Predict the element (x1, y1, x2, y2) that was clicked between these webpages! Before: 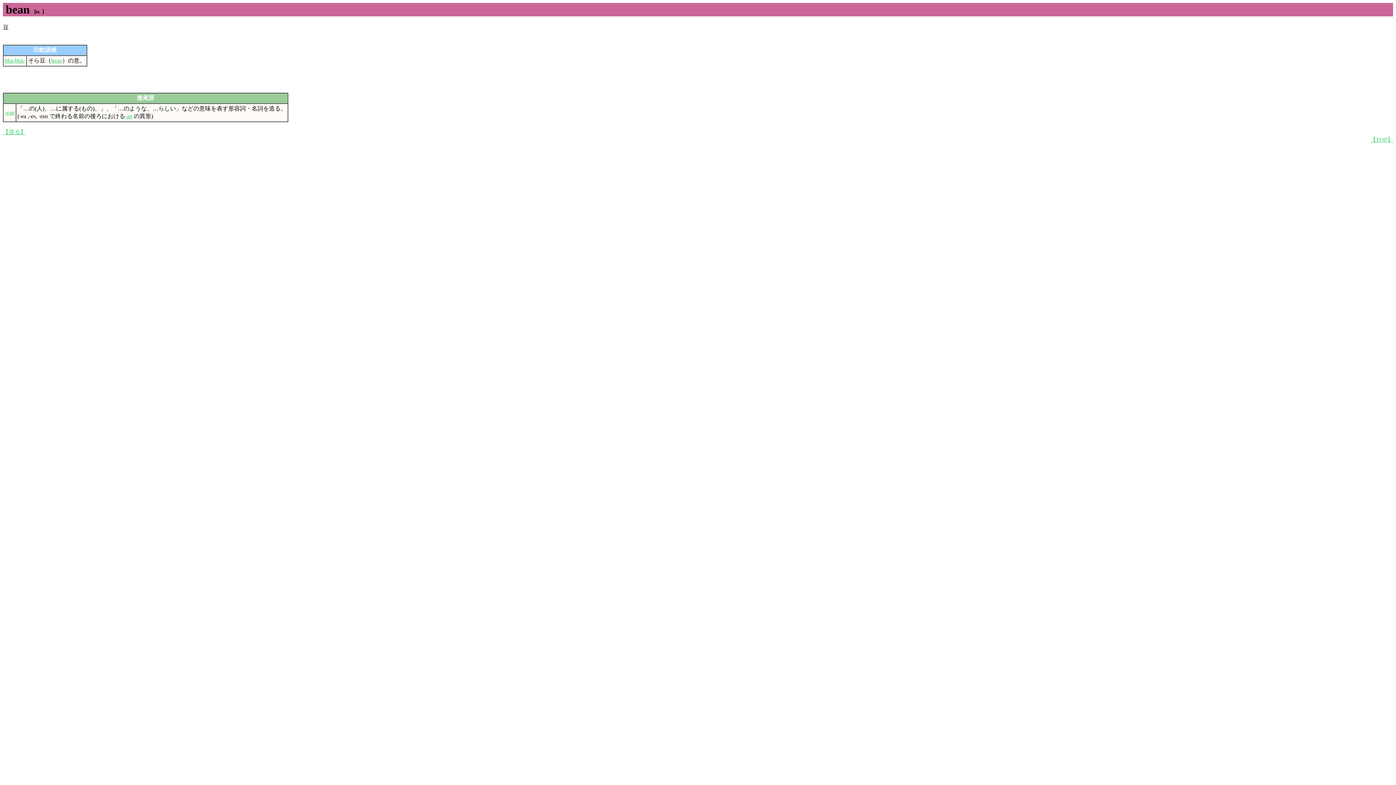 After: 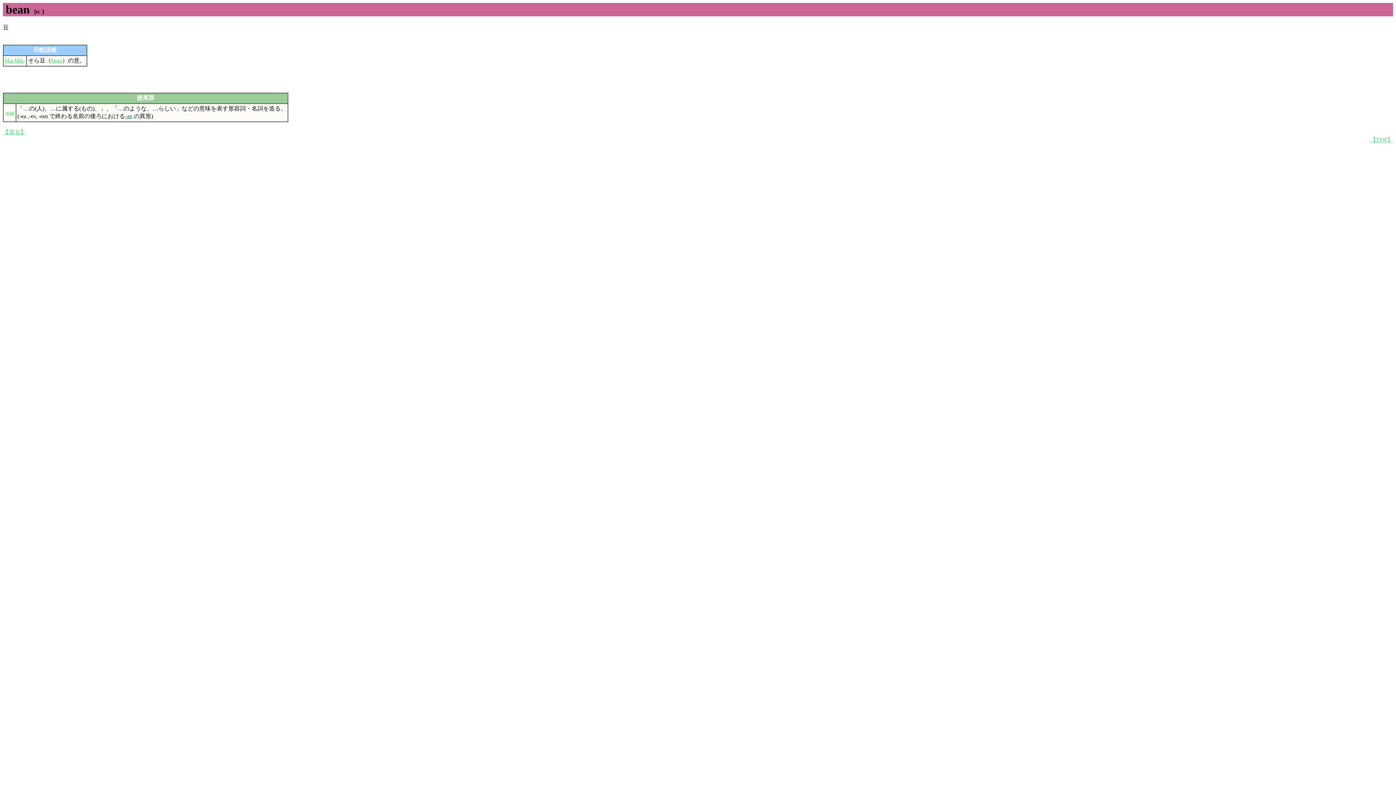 Action: bbox: (125, 113, 132, 119) label: -an